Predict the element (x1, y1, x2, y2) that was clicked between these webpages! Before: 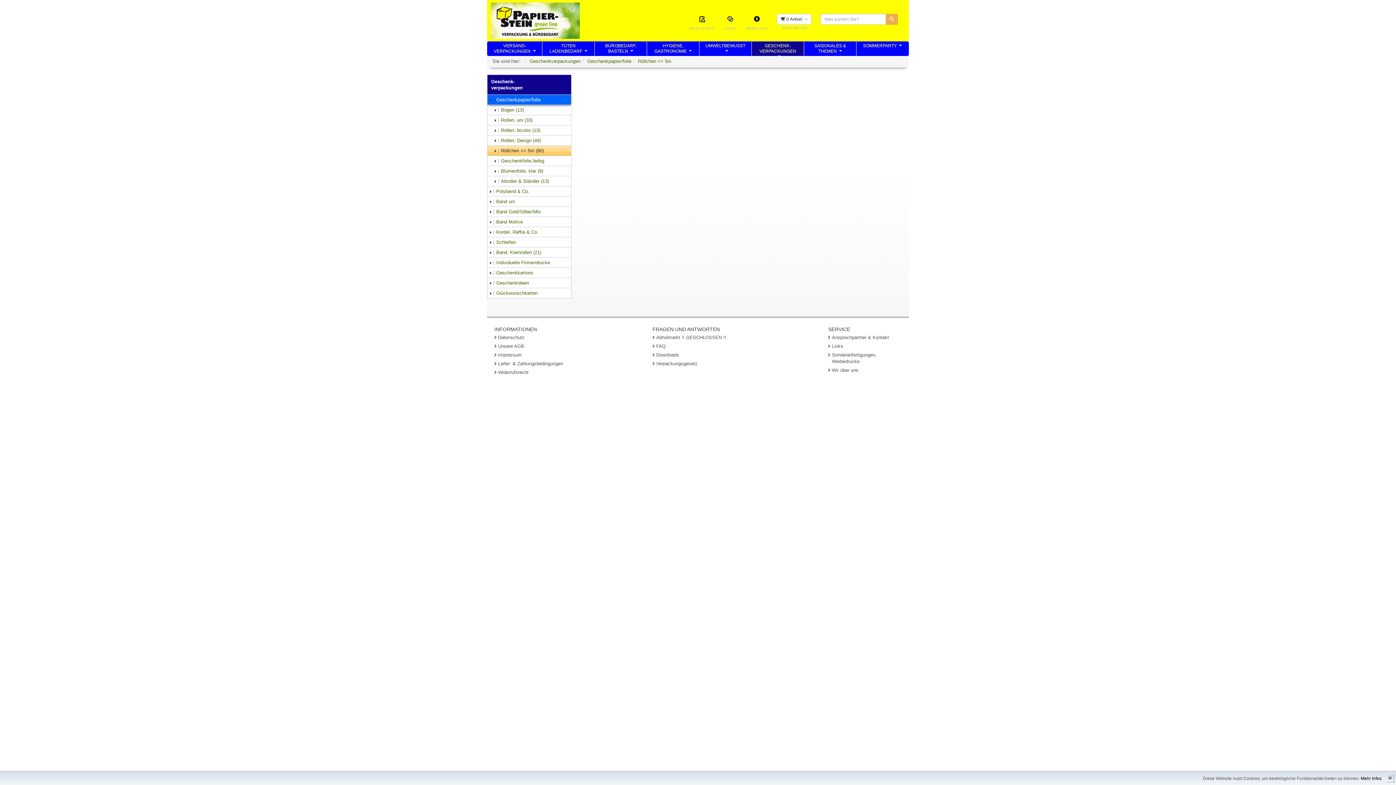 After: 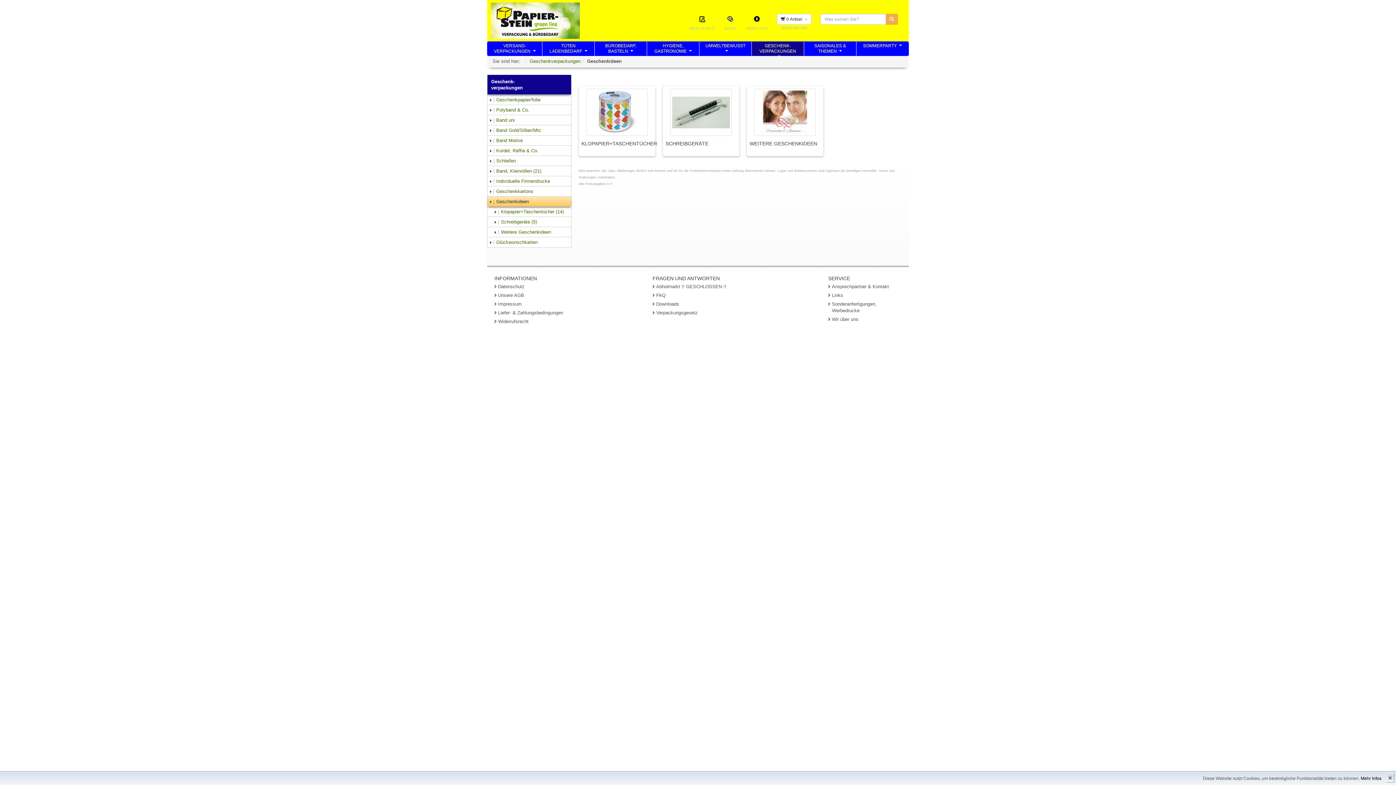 Action: bbox: (487, 278, 571, 288) label: Geschenkideen